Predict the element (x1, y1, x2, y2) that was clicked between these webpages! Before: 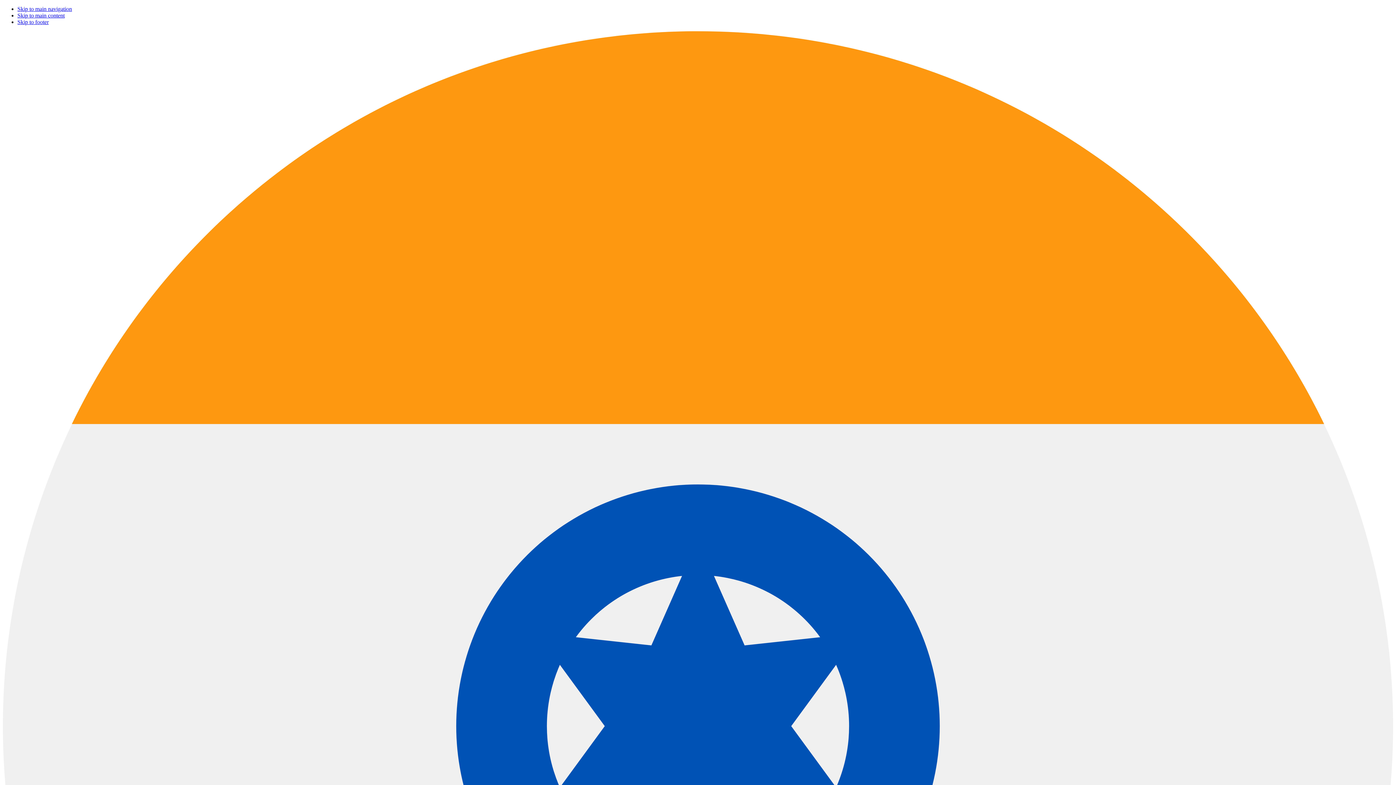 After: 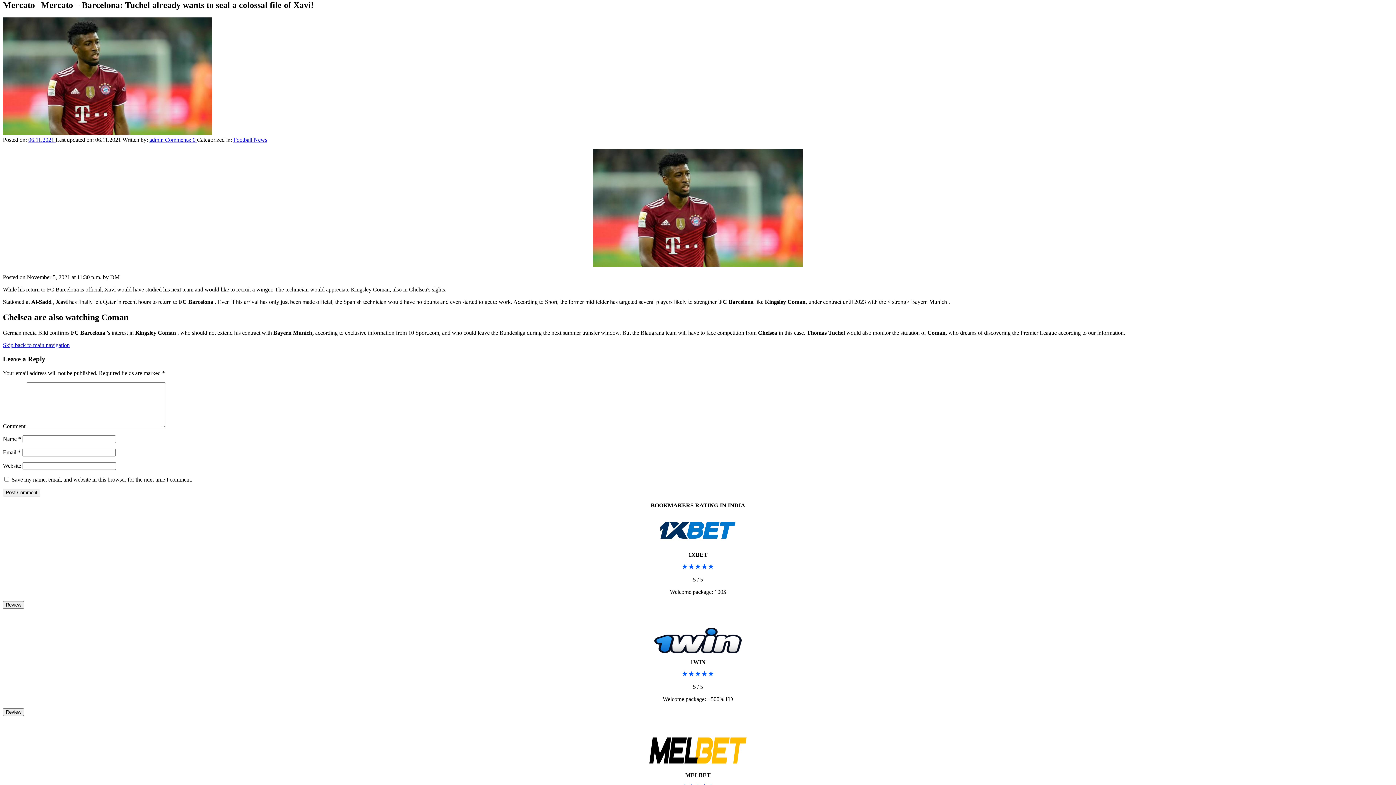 Action: label: Skip to main content bbox: (17, 12, 64, 18)